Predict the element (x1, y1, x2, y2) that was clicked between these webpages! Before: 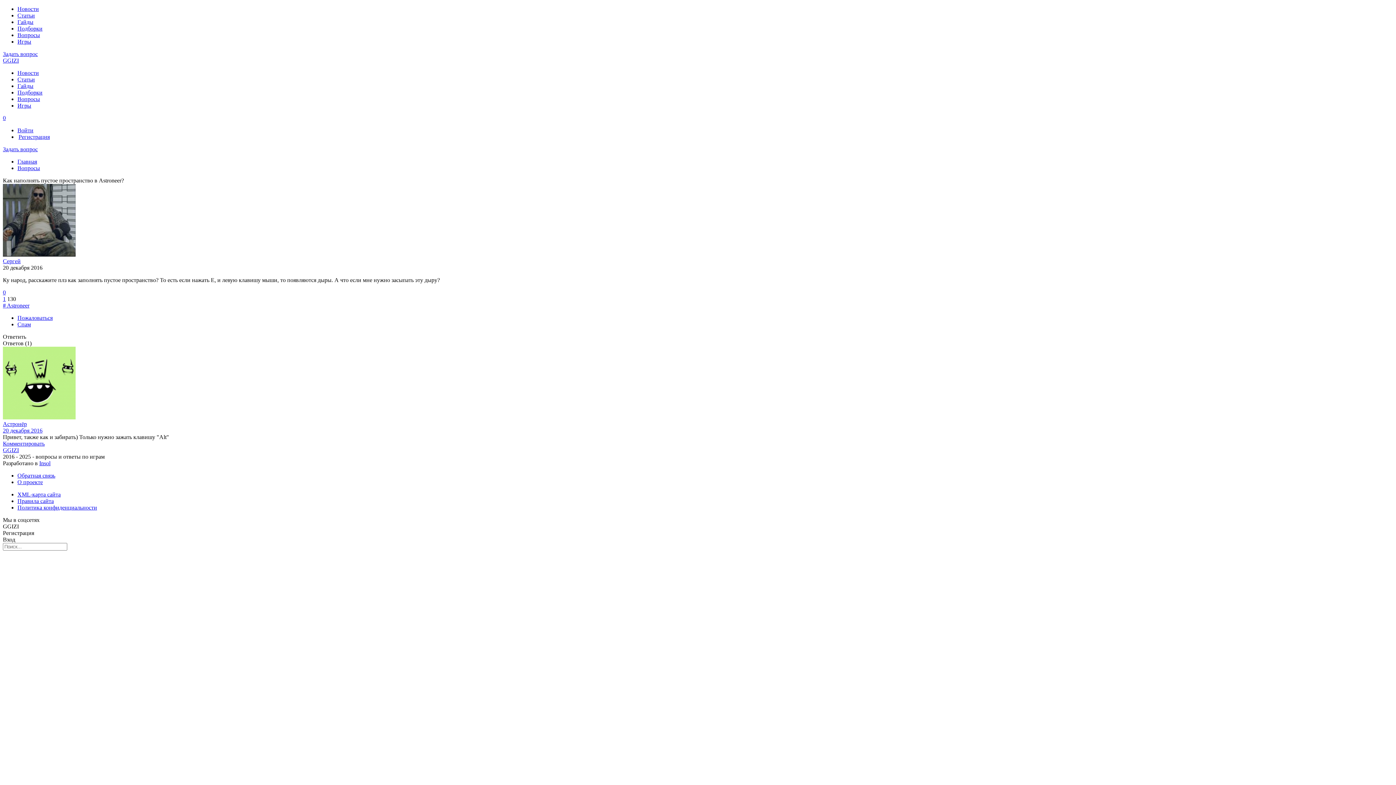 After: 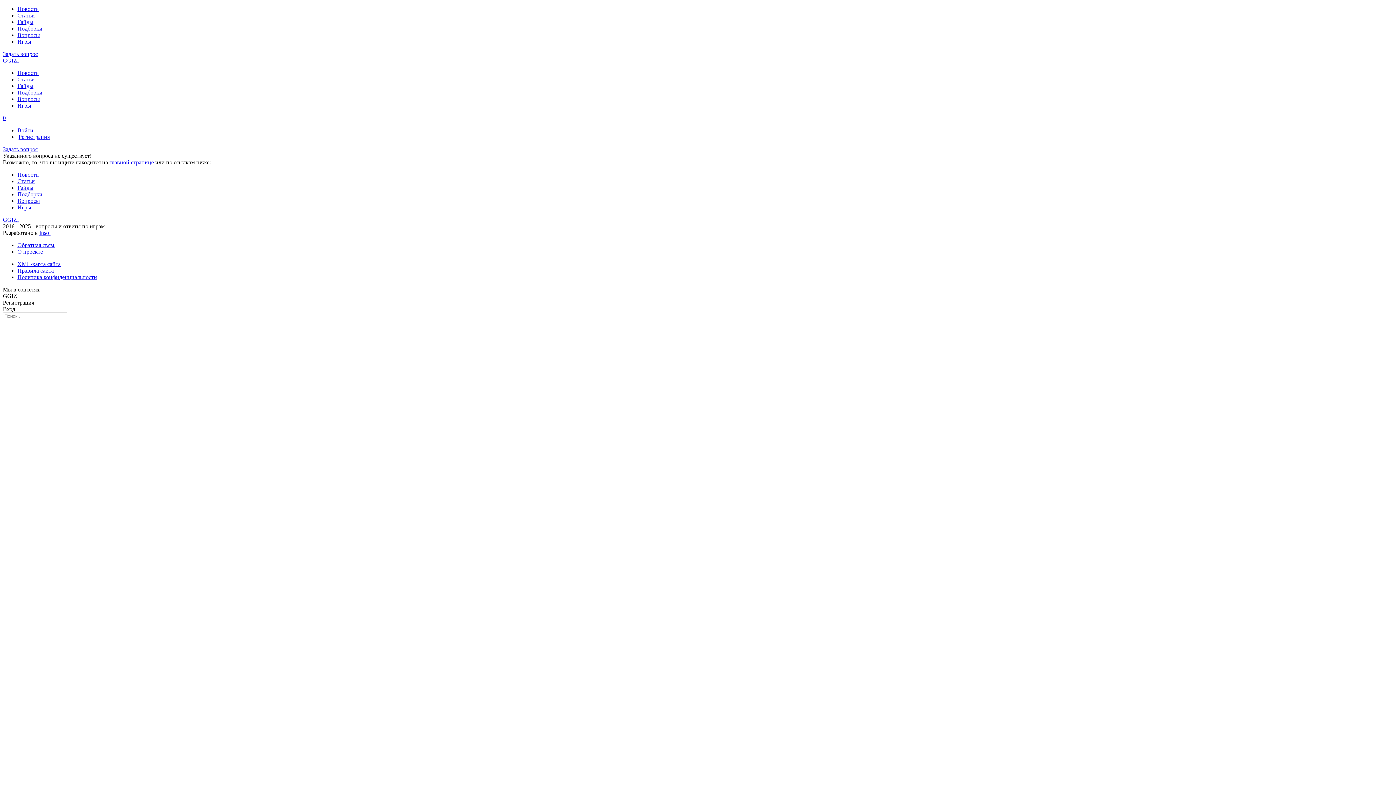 Action: label: Обратная связь bbox: (17, 472, 55, 478)